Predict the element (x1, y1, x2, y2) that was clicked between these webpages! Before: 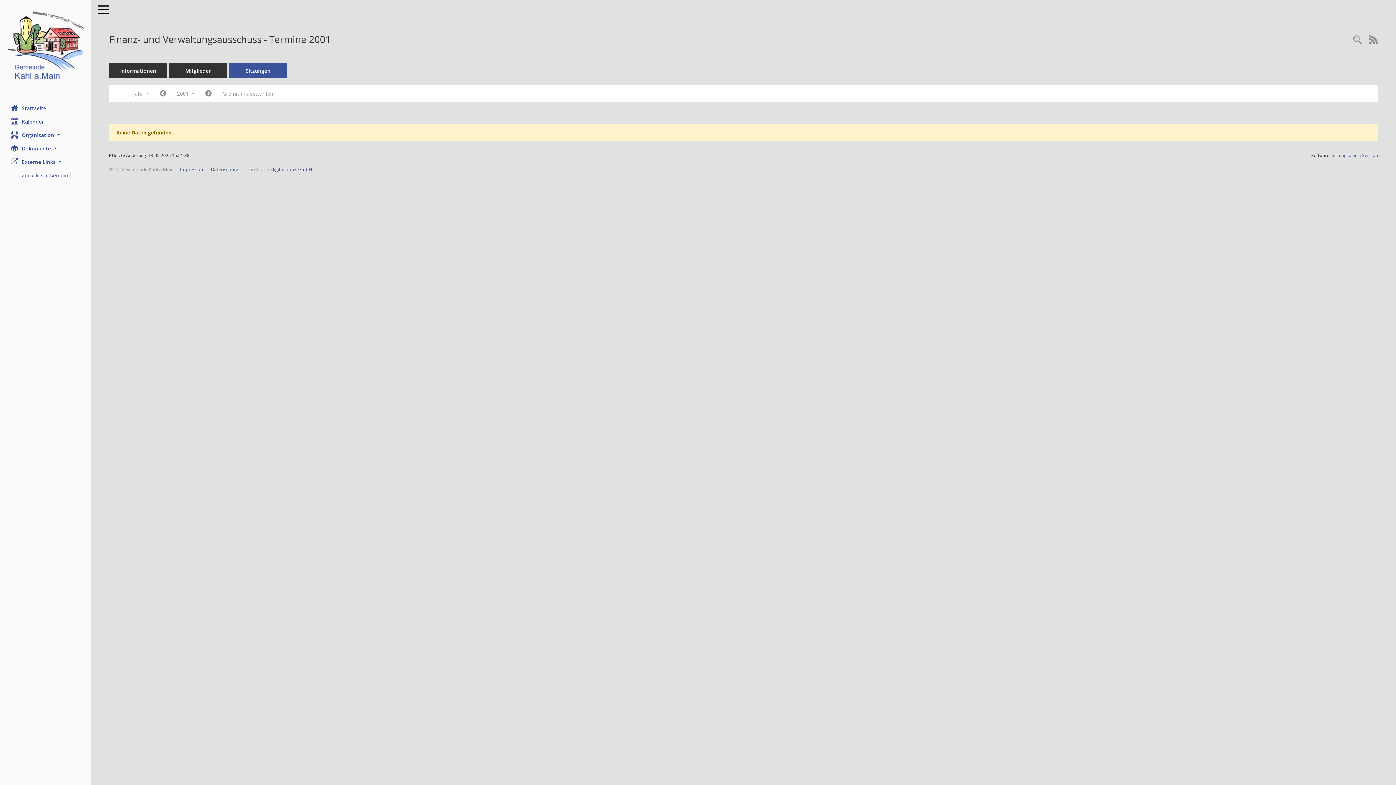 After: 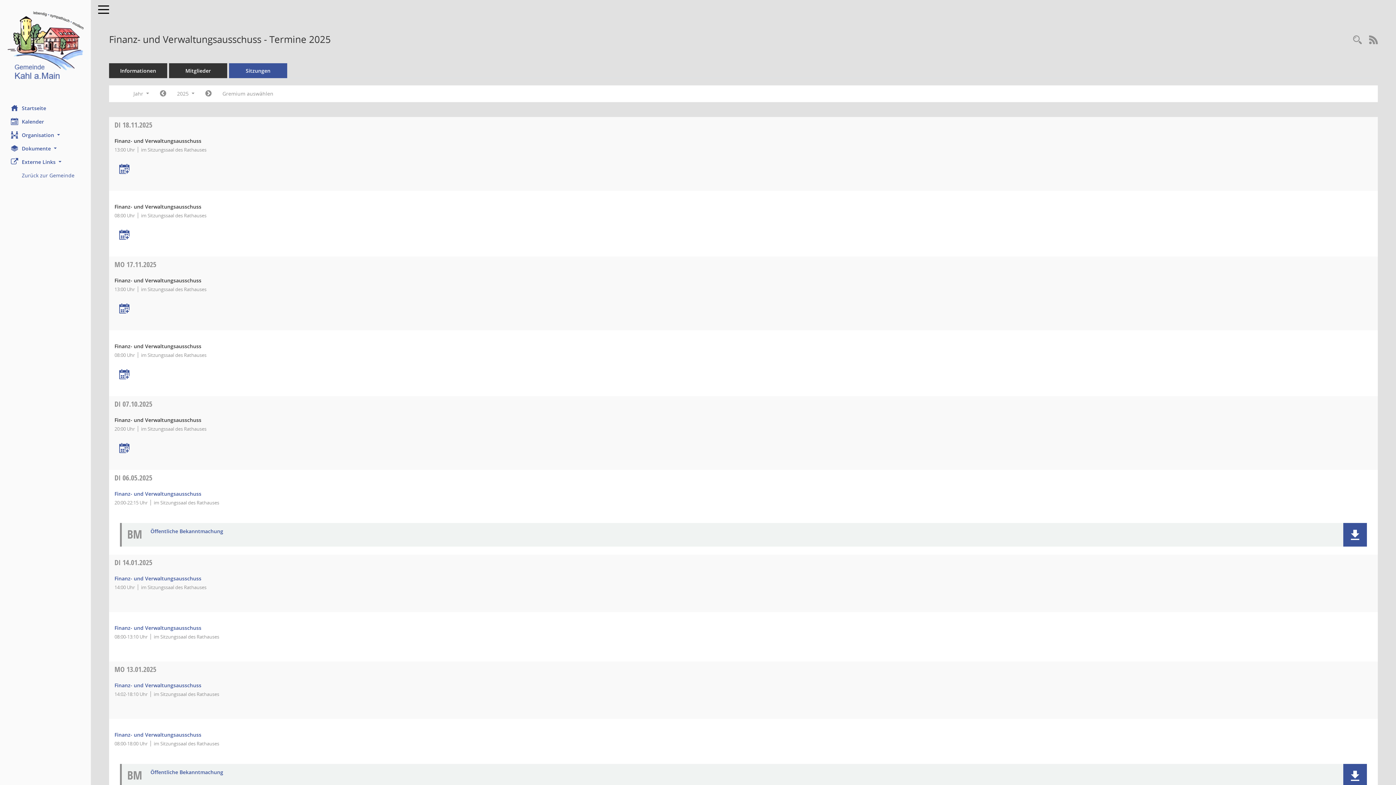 Action: label: Sitzungen bbox: (229, 63, 287, 78)